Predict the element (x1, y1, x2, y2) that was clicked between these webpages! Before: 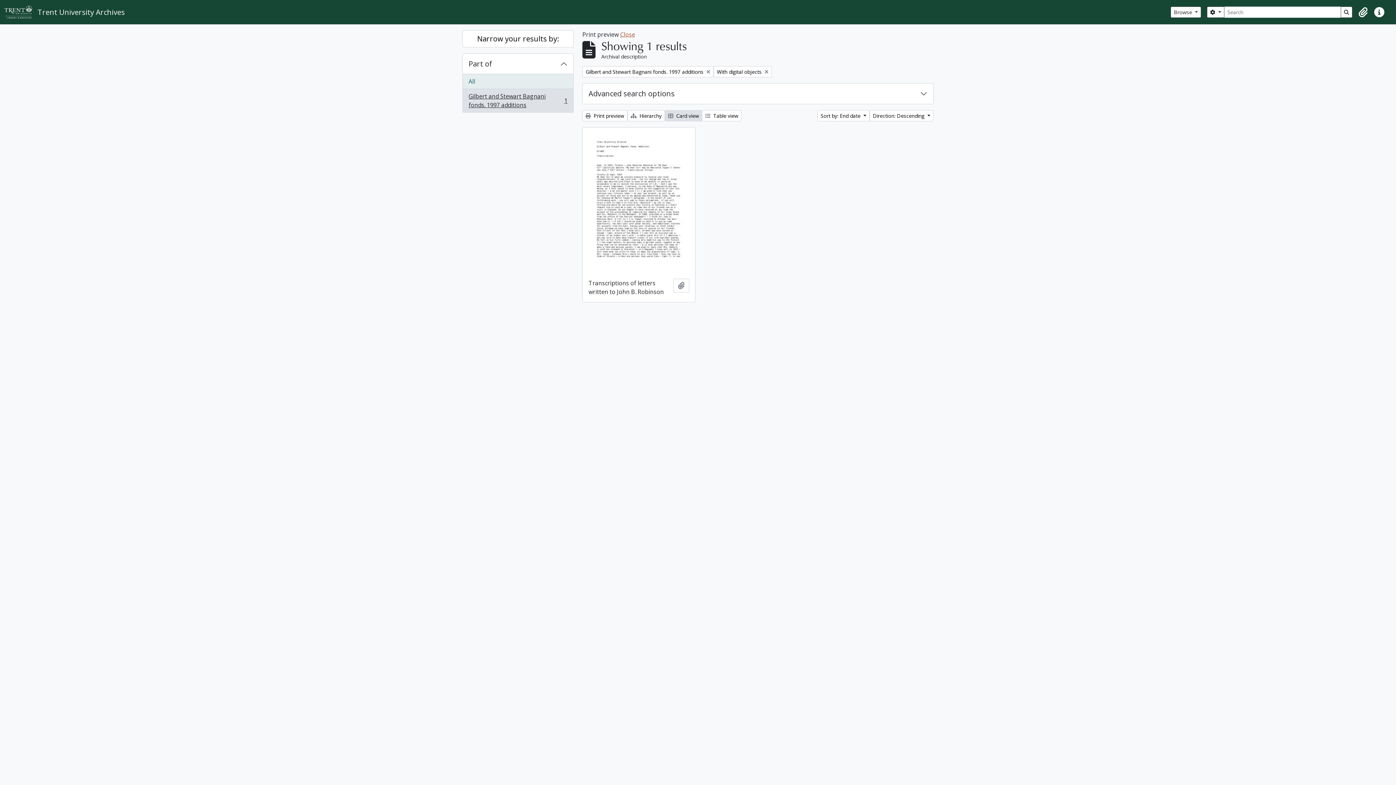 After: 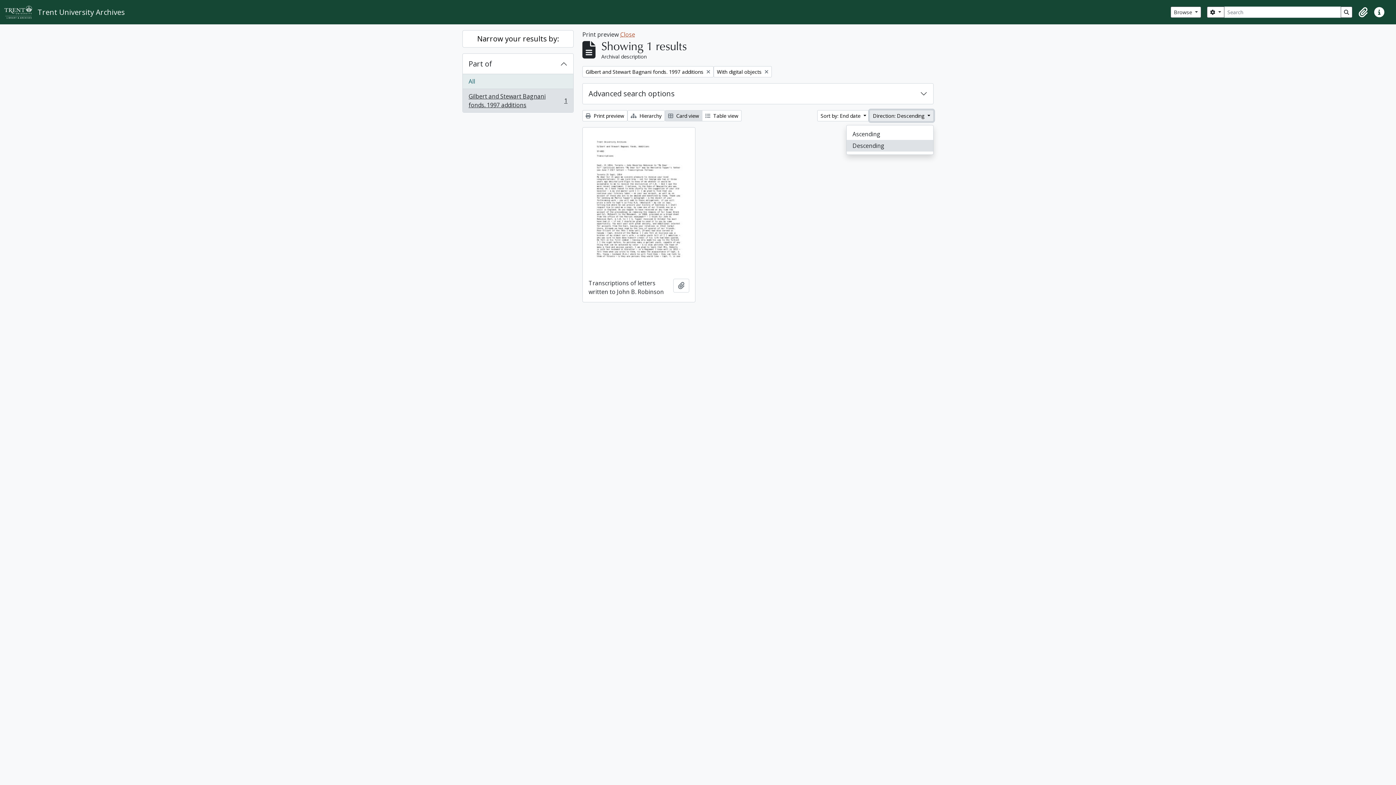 Action: bbox: (869, 110, 933, 121) label: Direction: Descending 